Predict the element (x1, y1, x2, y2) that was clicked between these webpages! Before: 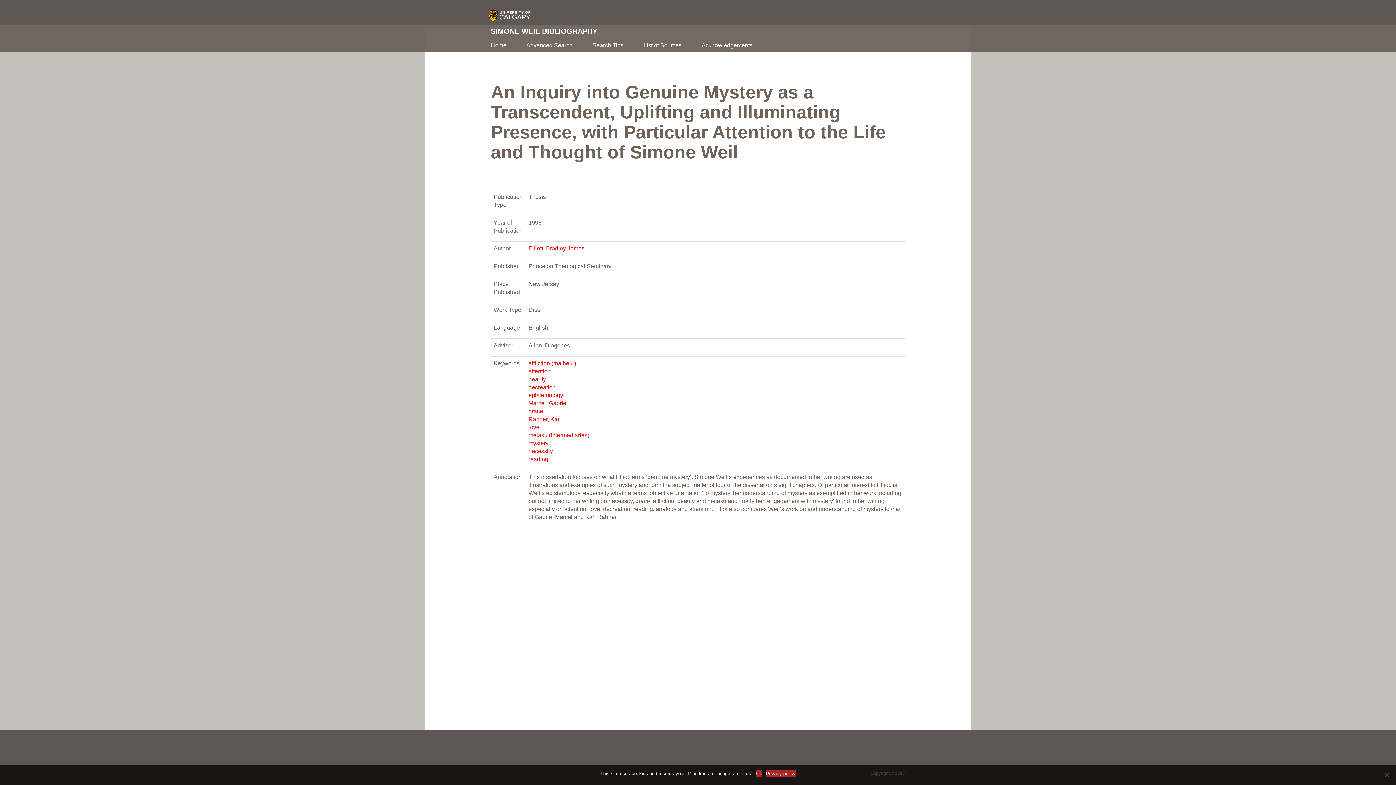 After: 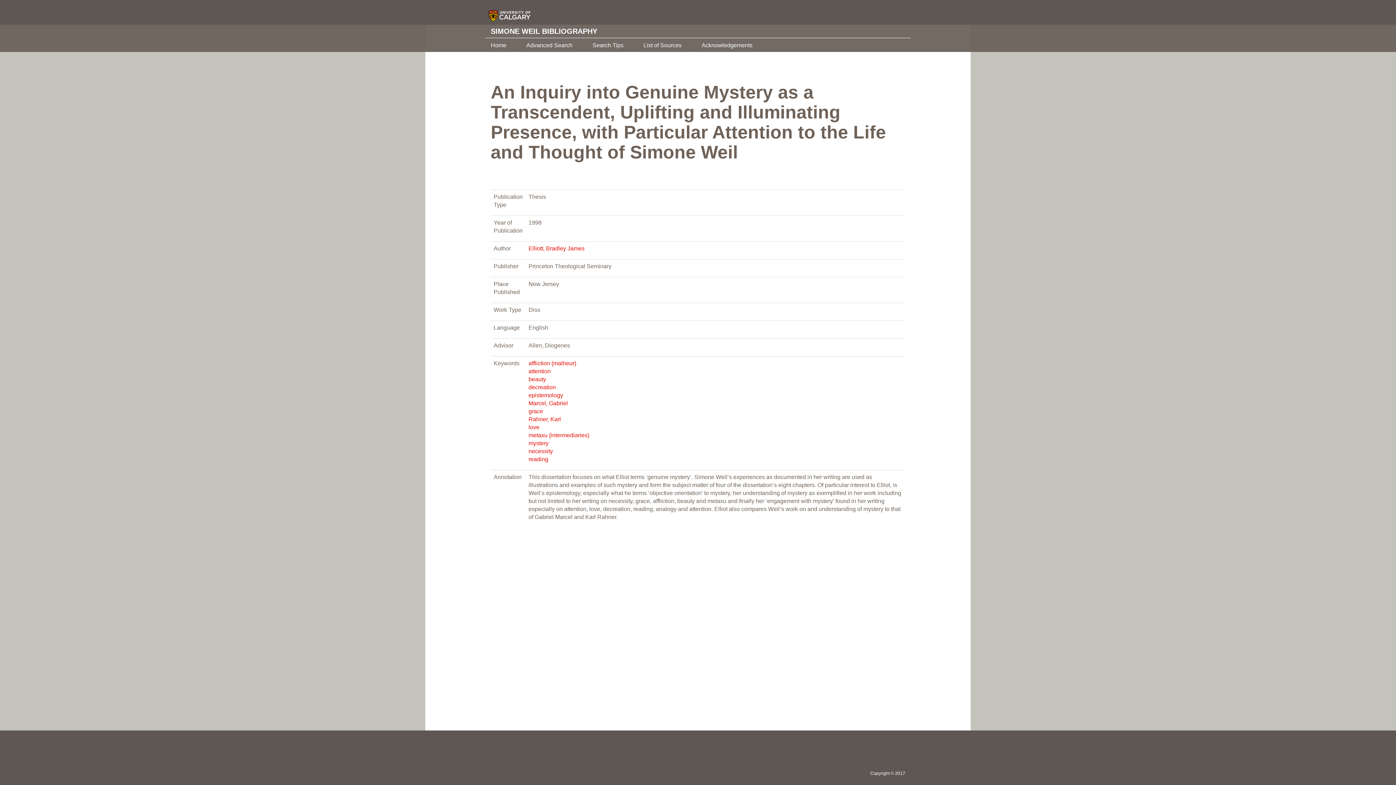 Action: bbox: (756, 770, 762, 777) label: Ok